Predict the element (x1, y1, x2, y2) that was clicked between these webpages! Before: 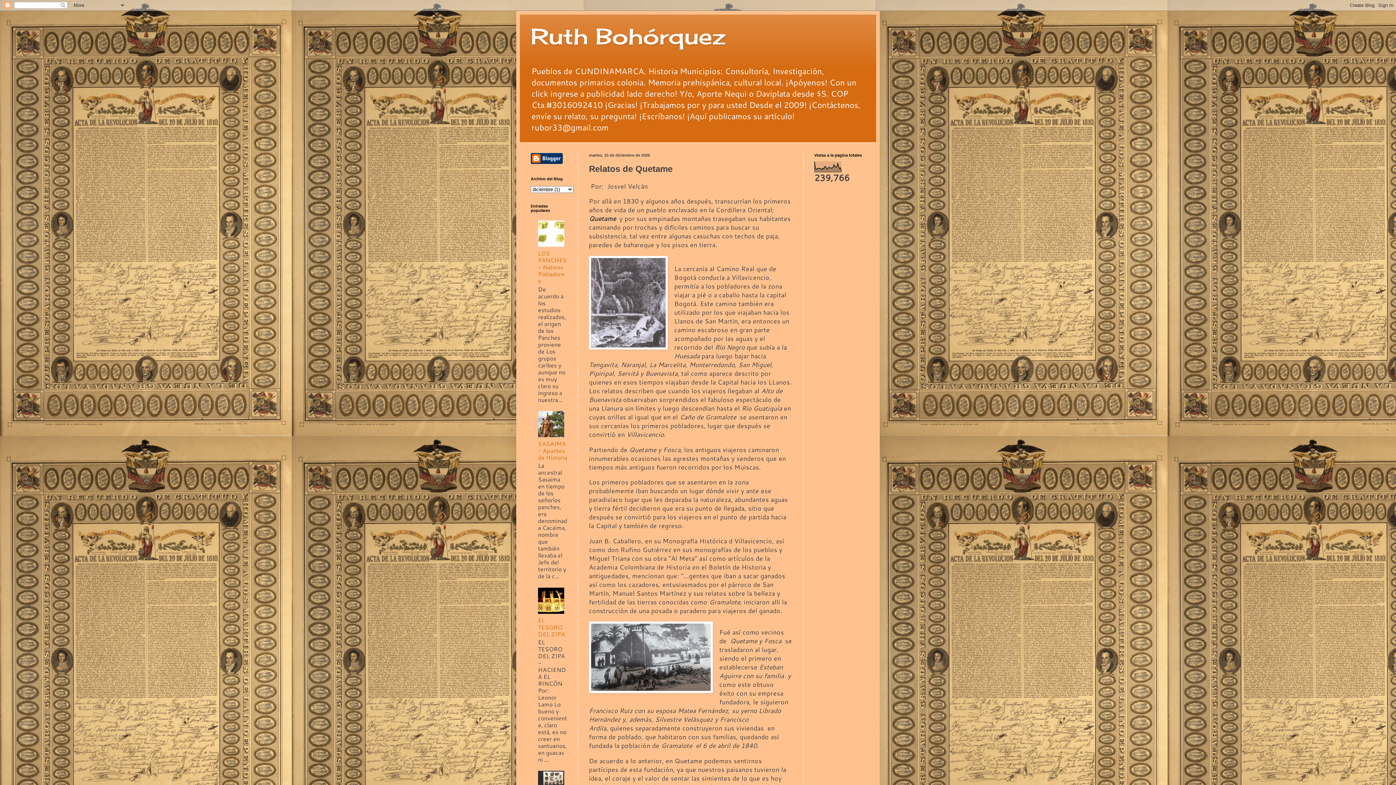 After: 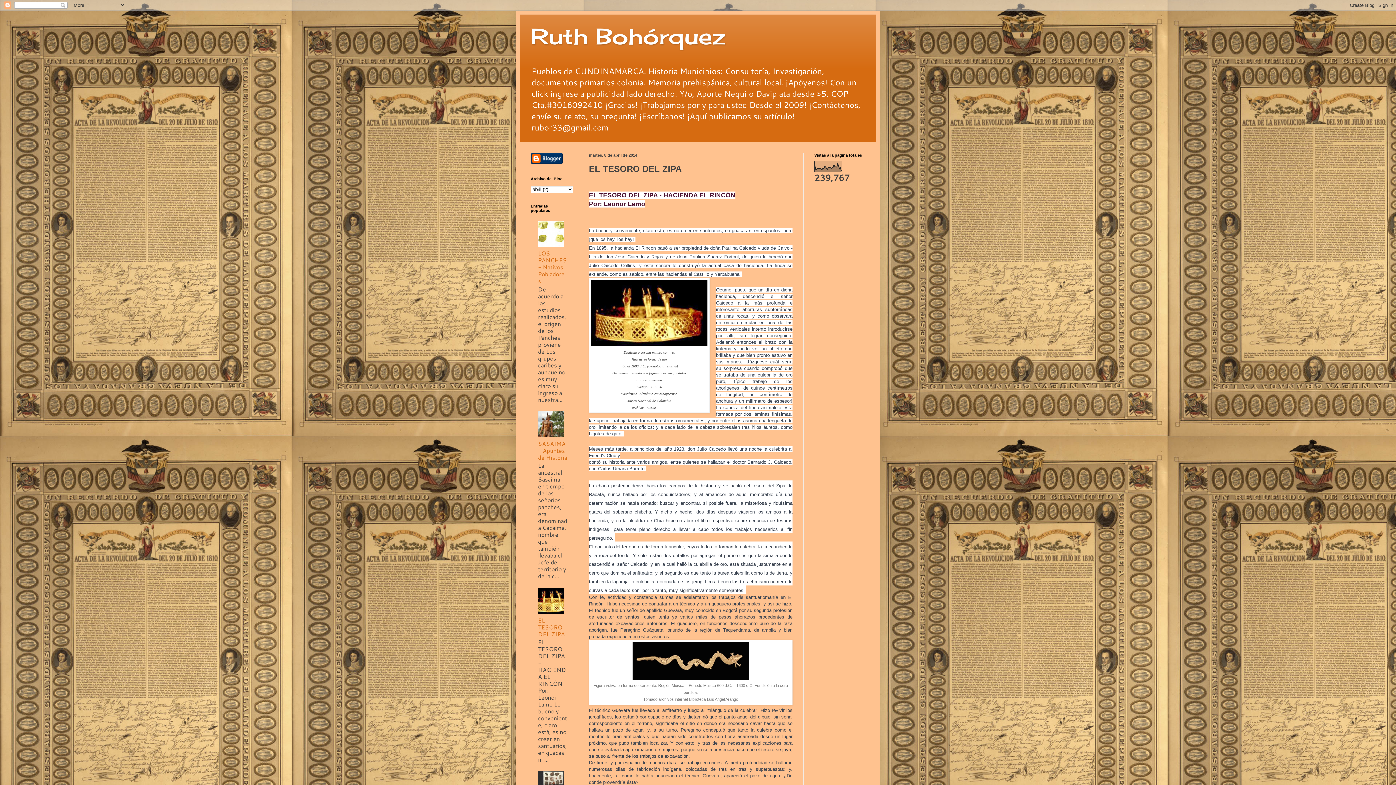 Action: label: EL TESORO DEL ZIPA bbox: (538, 616, 565, 638)